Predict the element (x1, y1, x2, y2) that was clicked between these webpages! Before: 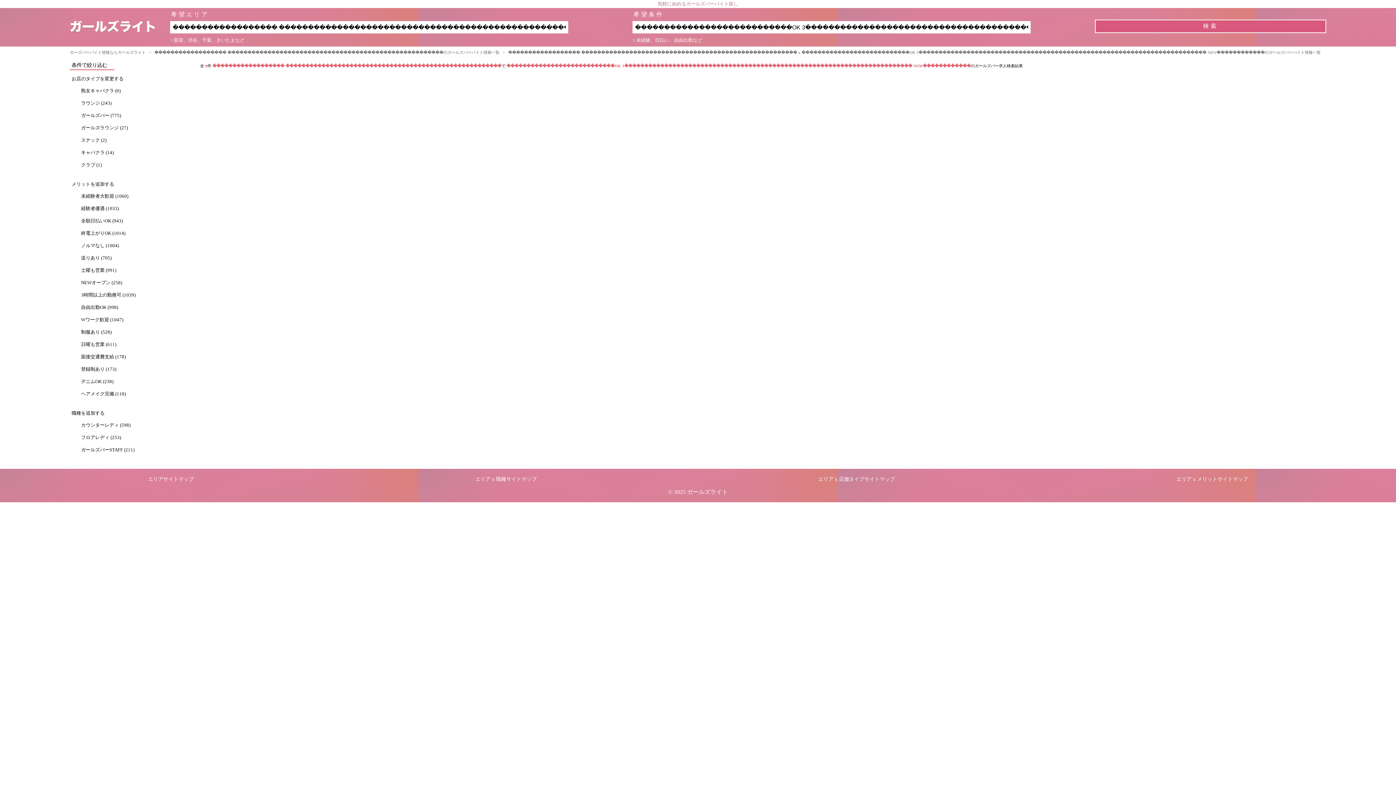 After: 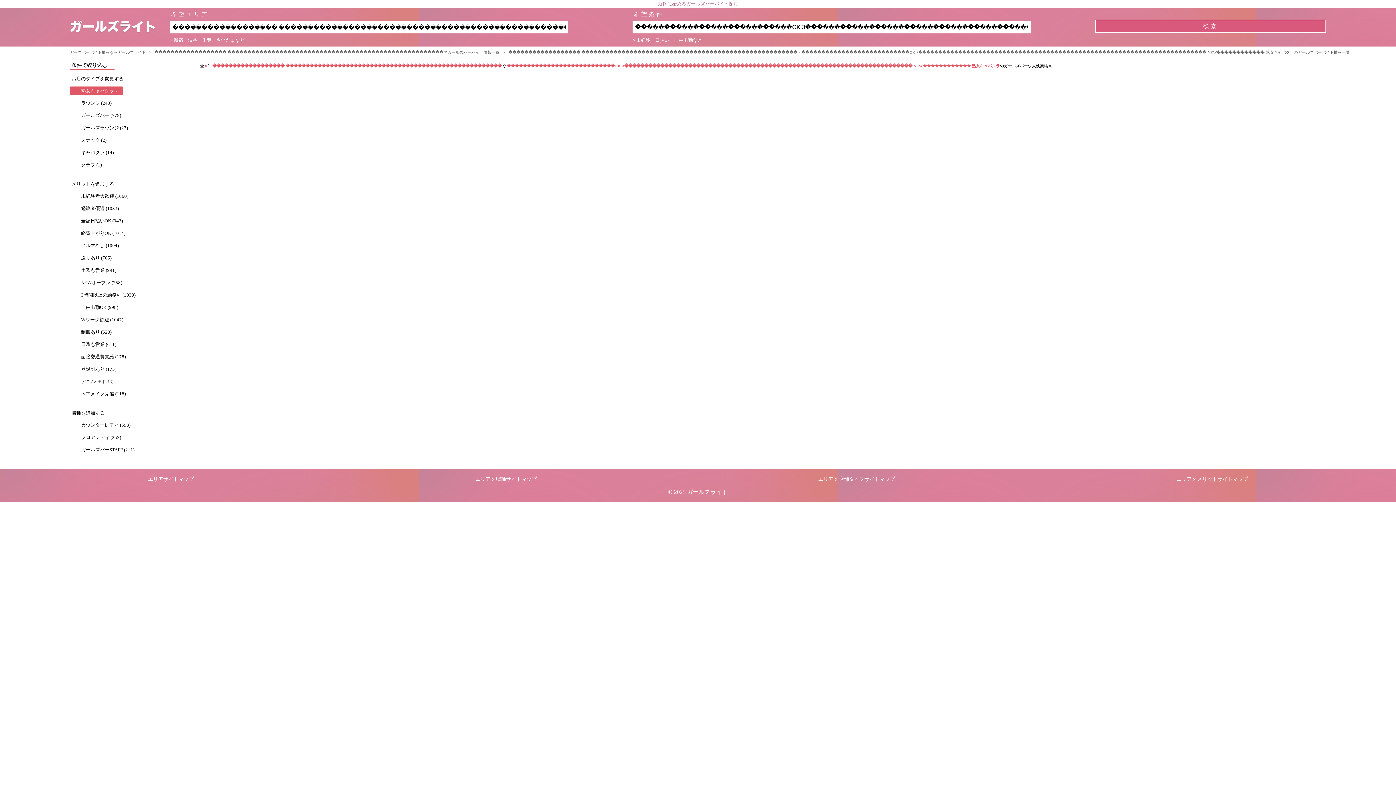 Action: label: 熟女キャバクラ (0) bbox: (69, 86, 126, 95)